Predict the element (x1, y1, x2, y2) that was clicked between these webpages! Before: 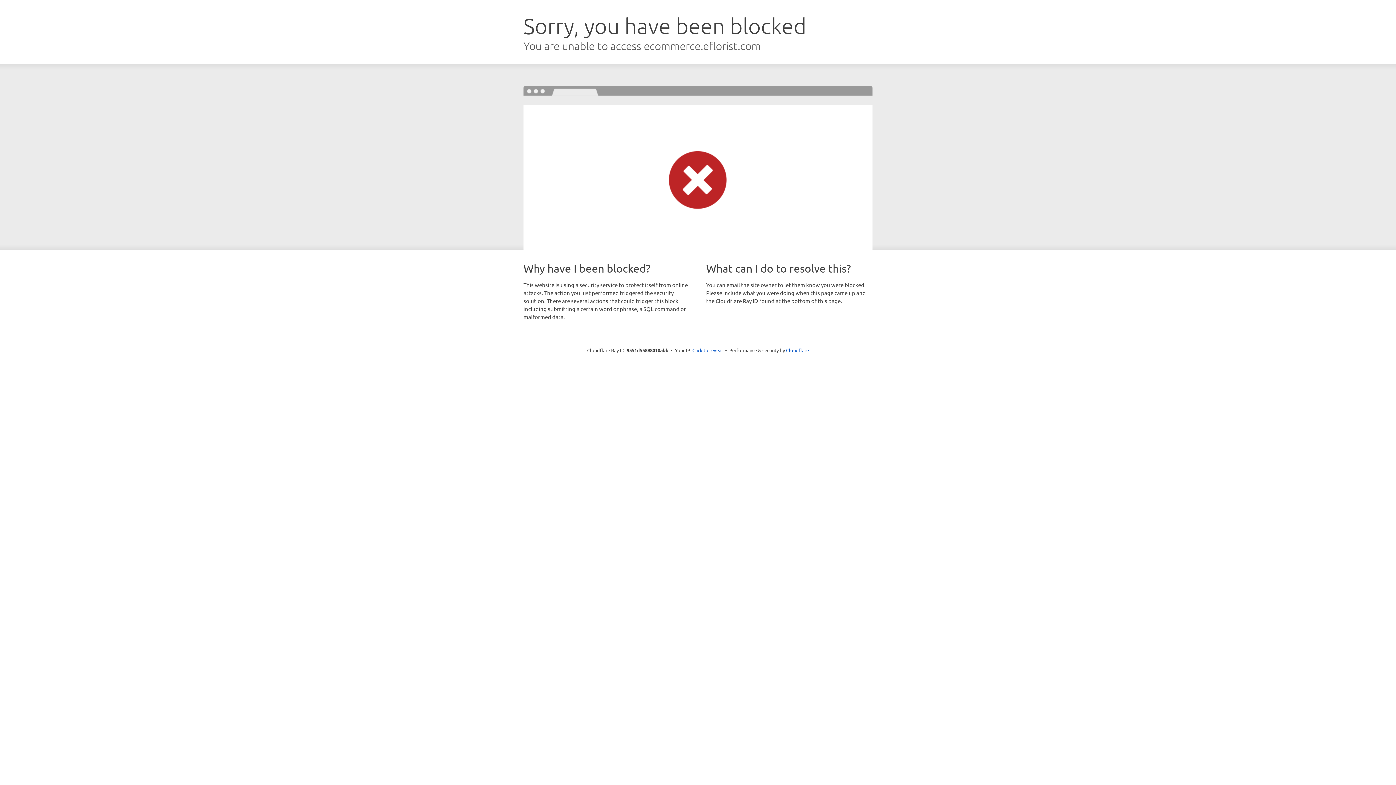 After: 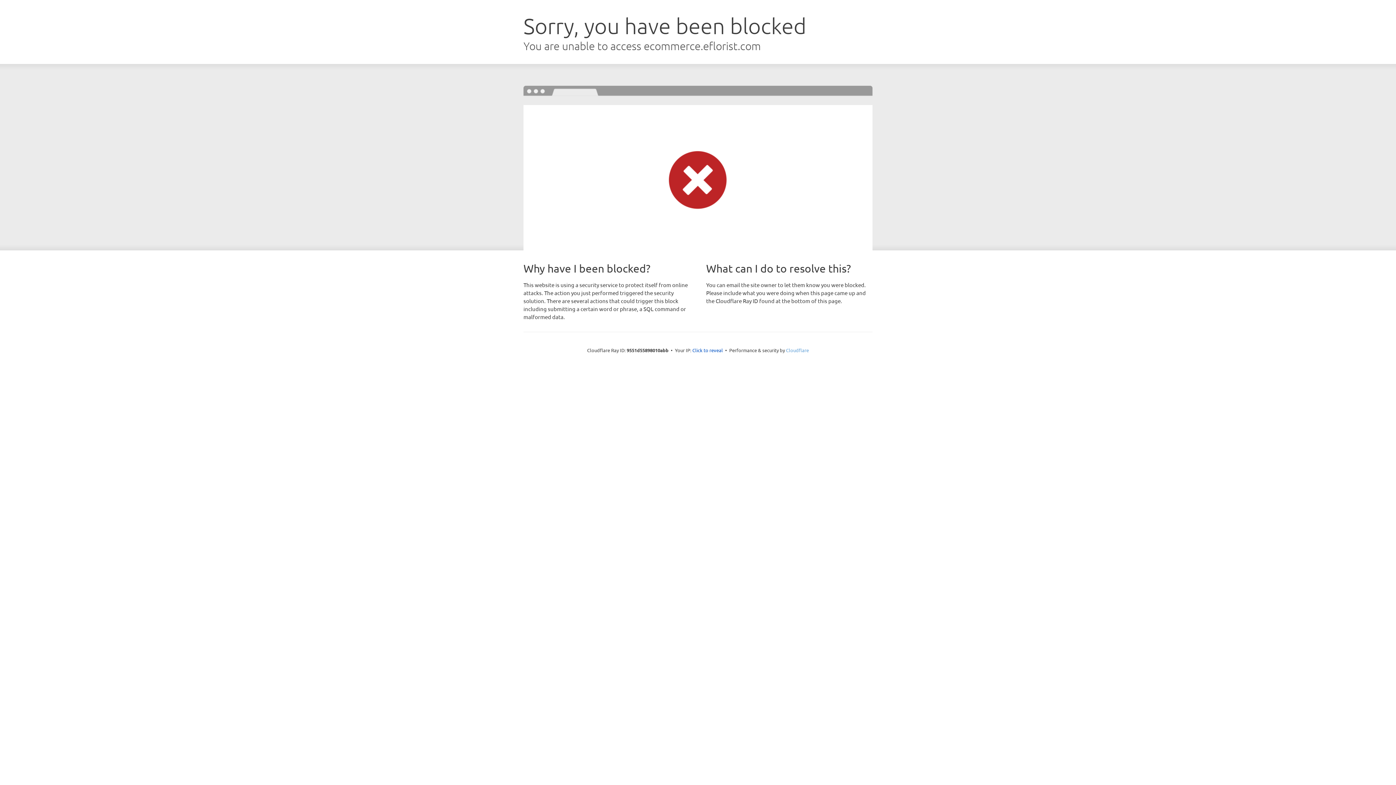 Action: label: Cloudflare bbox: (786, 347, 809, 353)